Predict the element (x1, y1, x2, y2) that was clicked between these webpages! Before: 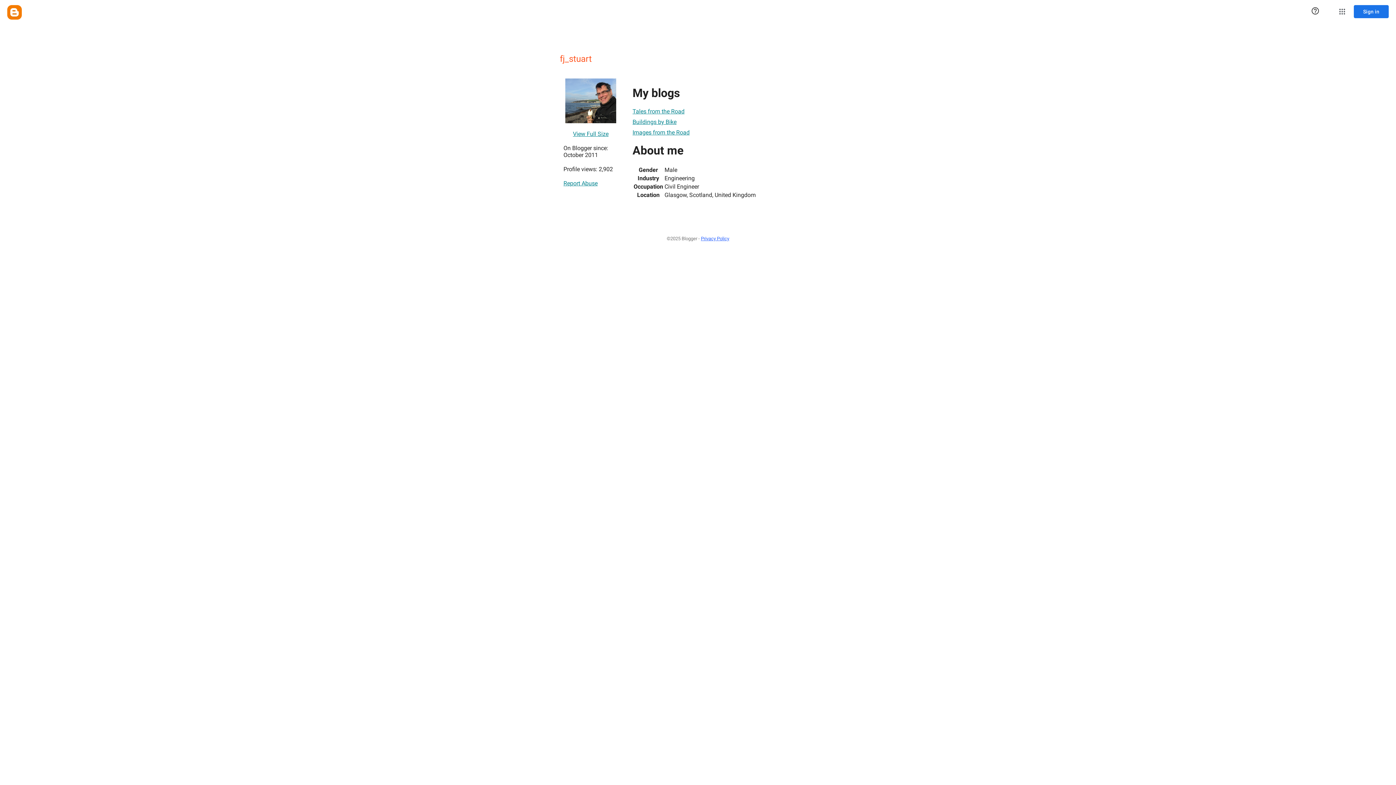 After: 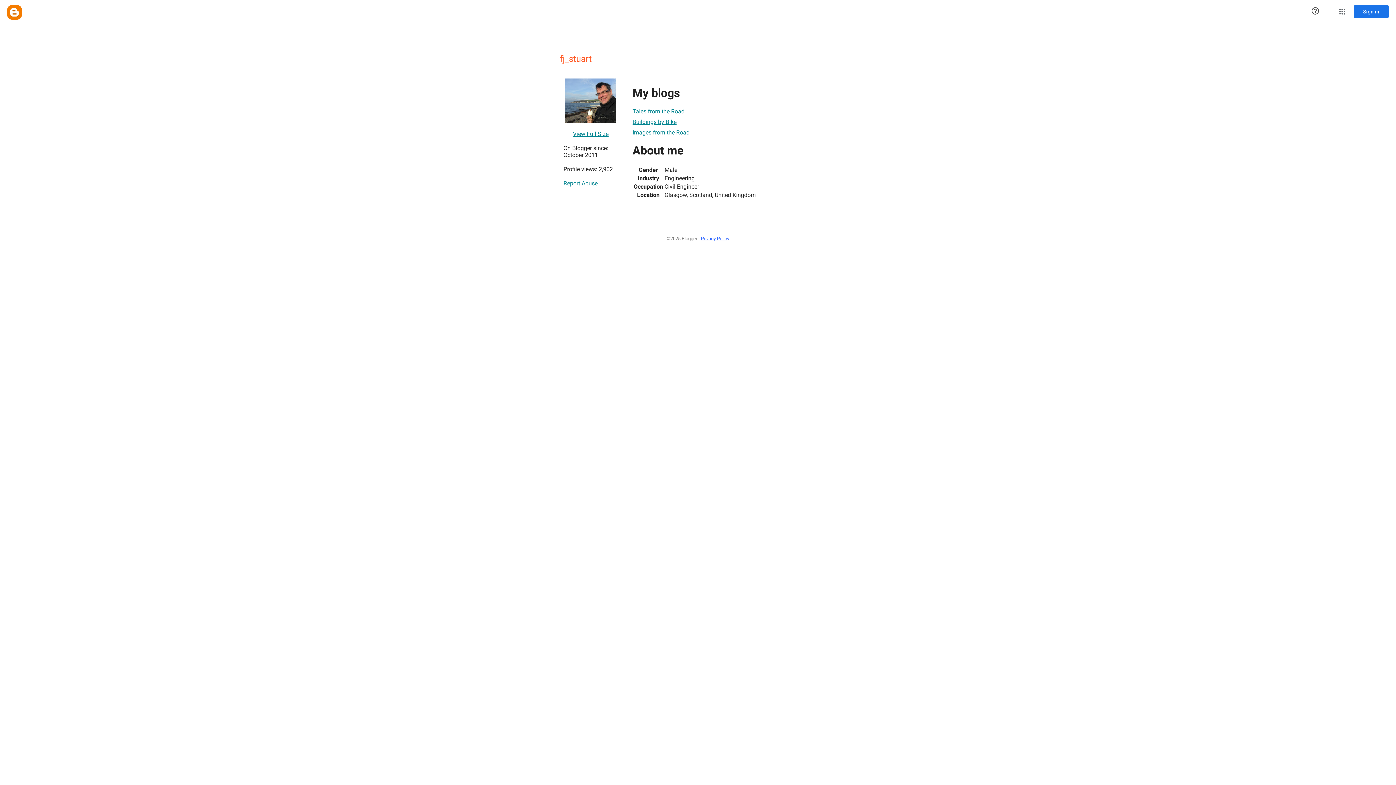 Action: bbox: (573, 127, 608, 141) label: View Full Size